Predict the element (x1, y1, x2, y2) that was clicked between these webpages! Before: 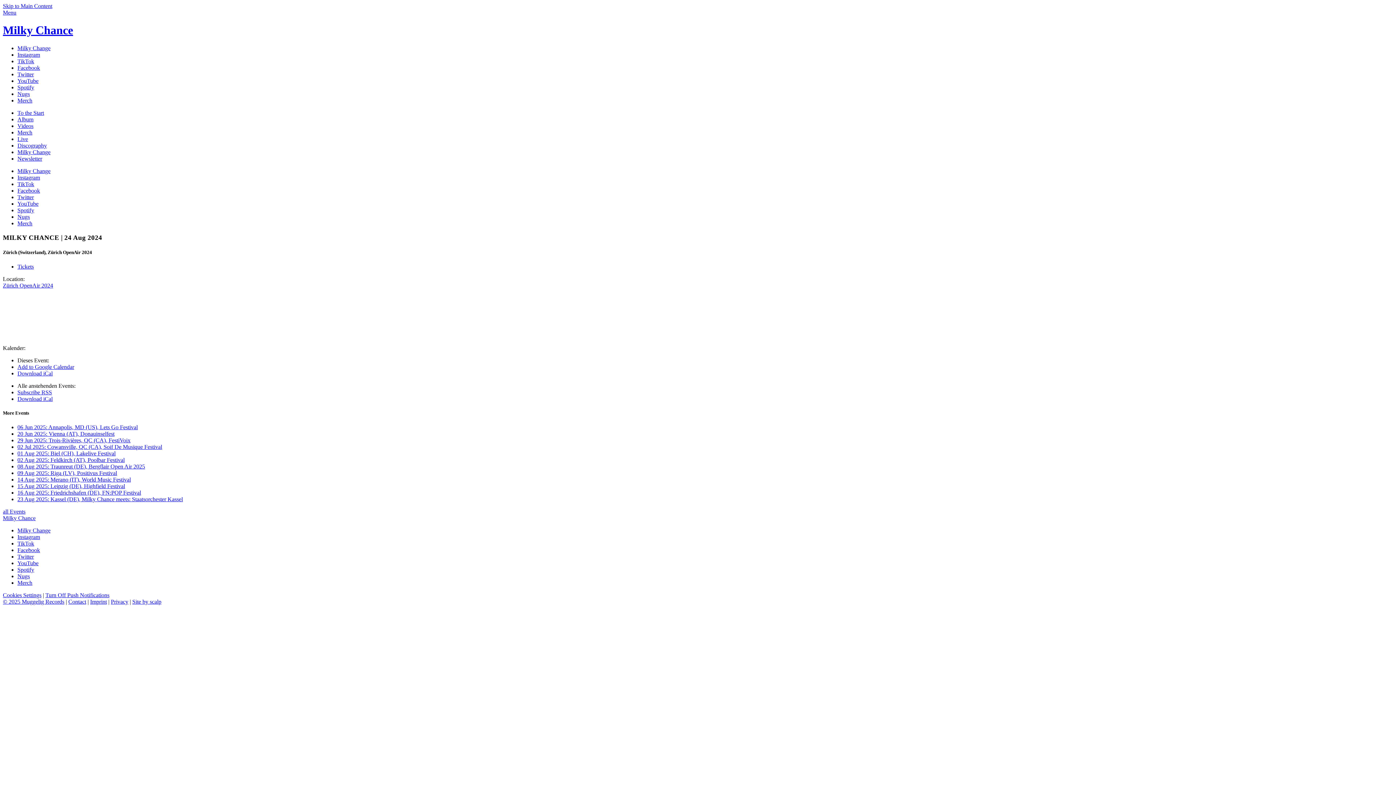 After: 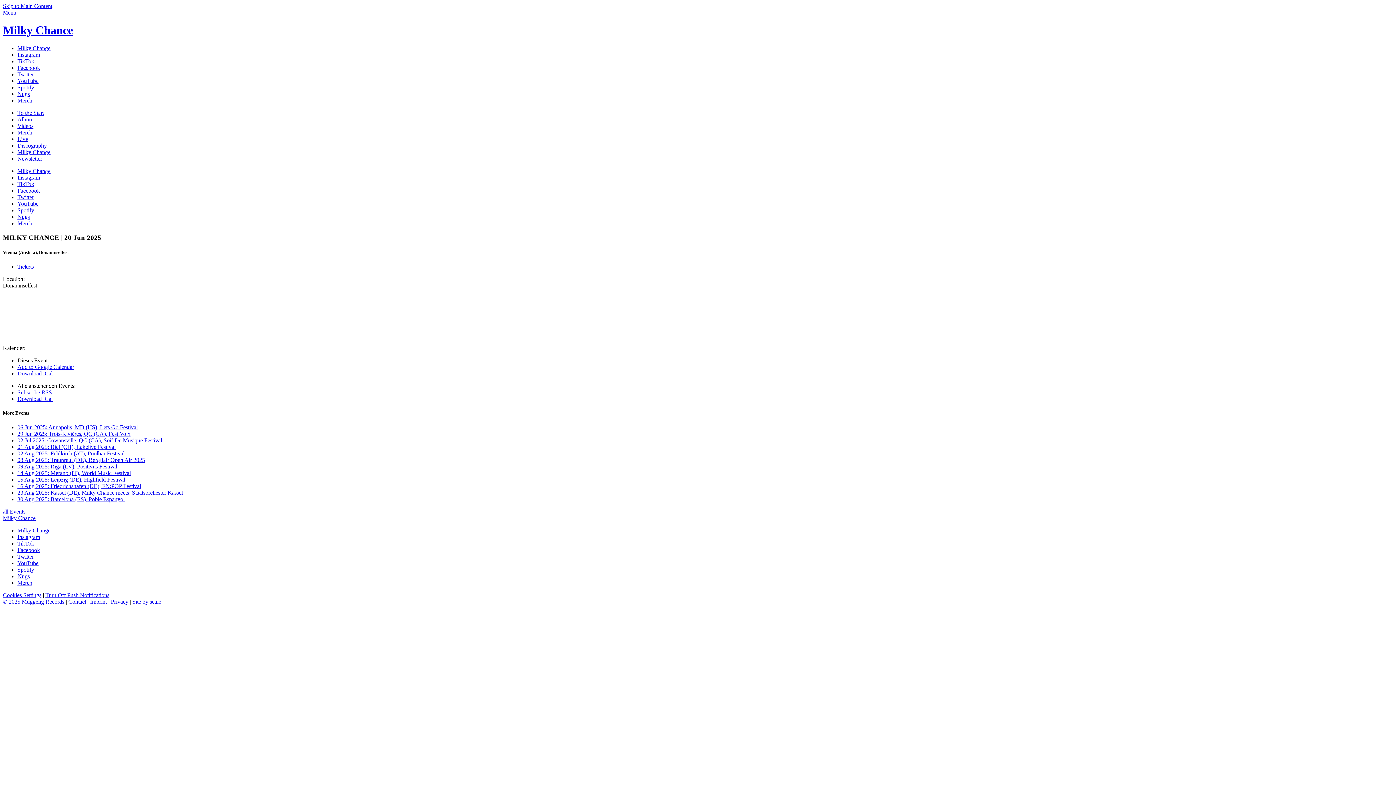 Action: bbox: (17, 431, 114, 437) label: 20 Jun 2025: Vienna (AT), Donauinselfest